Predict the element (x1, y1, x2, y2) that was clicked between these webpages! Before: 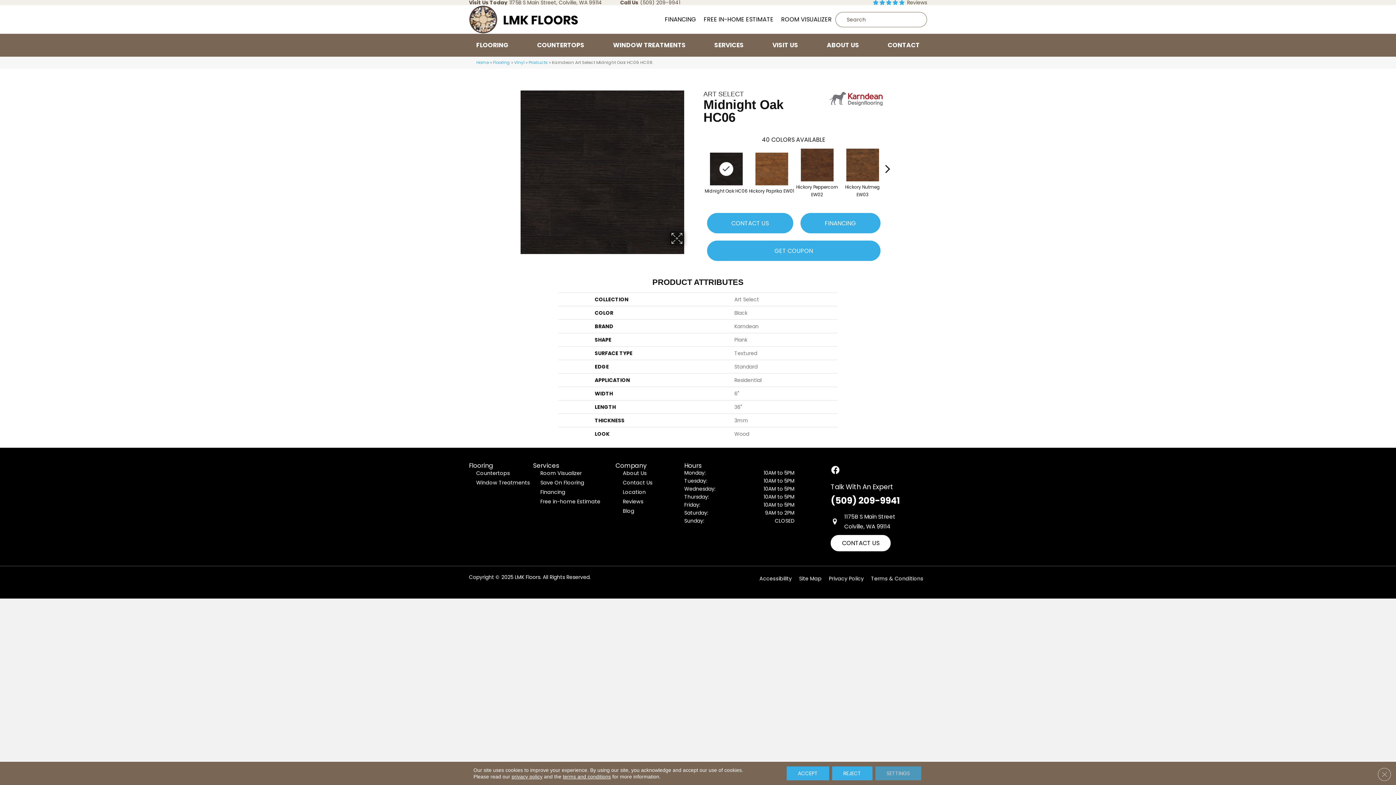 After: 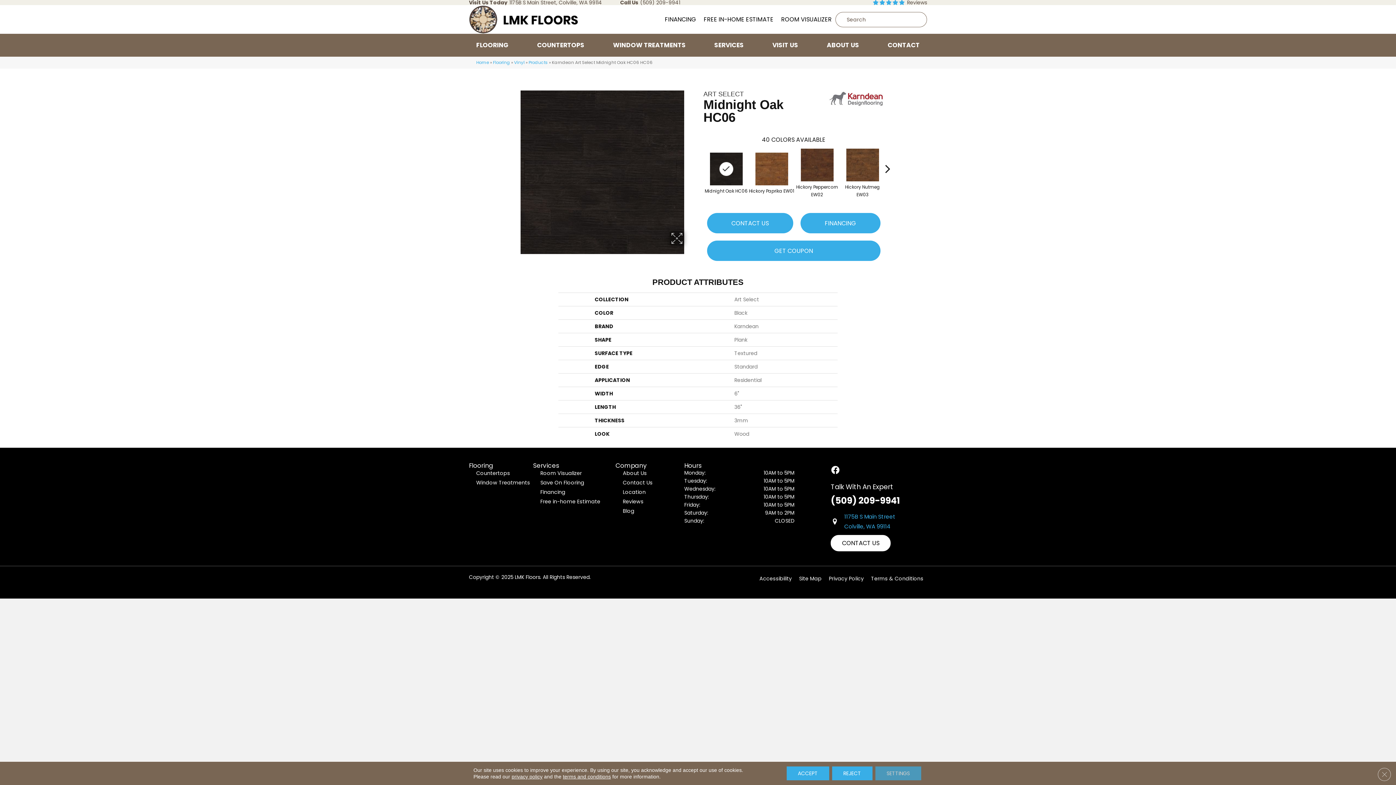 Action: label: 1175B S Main Street

Colville, WA 99114 bbox: (844, 513, 895, 529)